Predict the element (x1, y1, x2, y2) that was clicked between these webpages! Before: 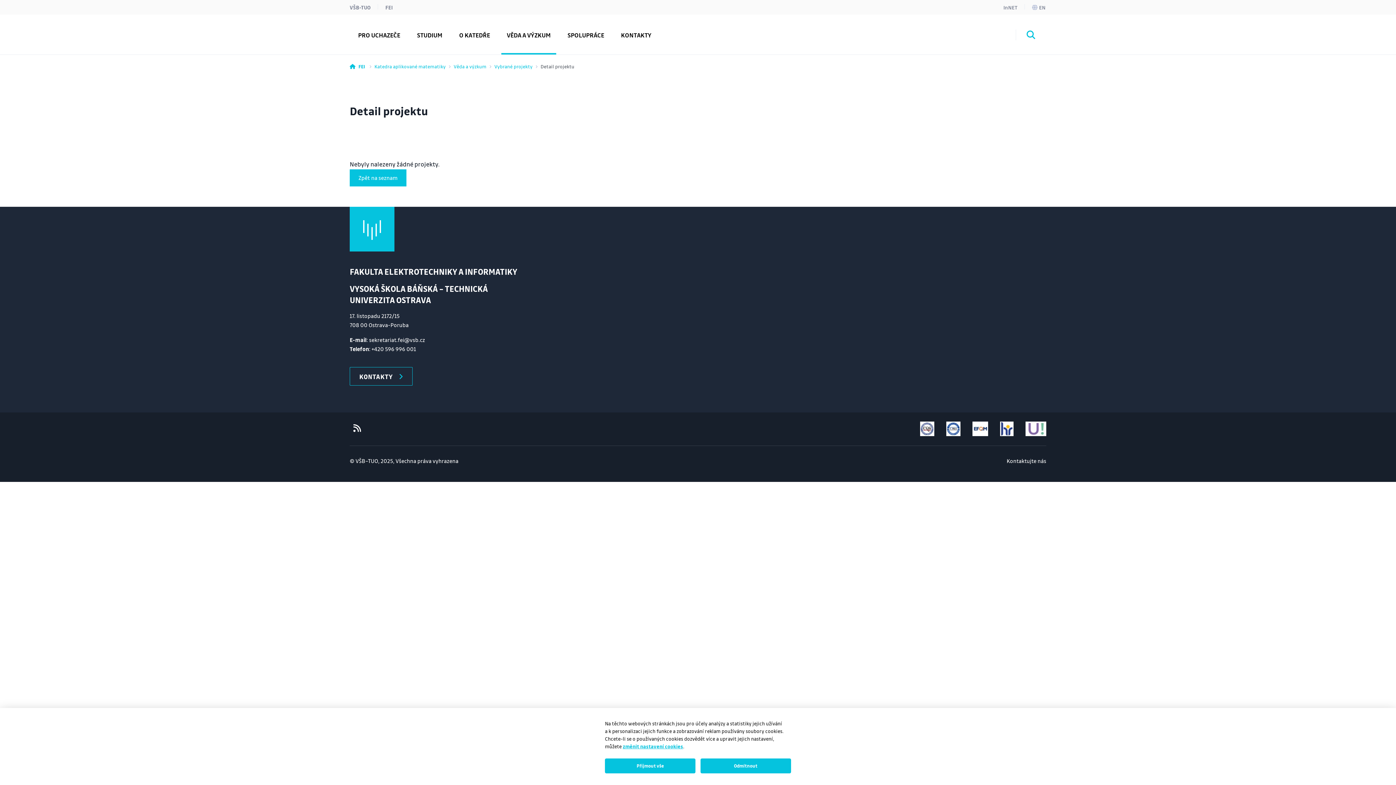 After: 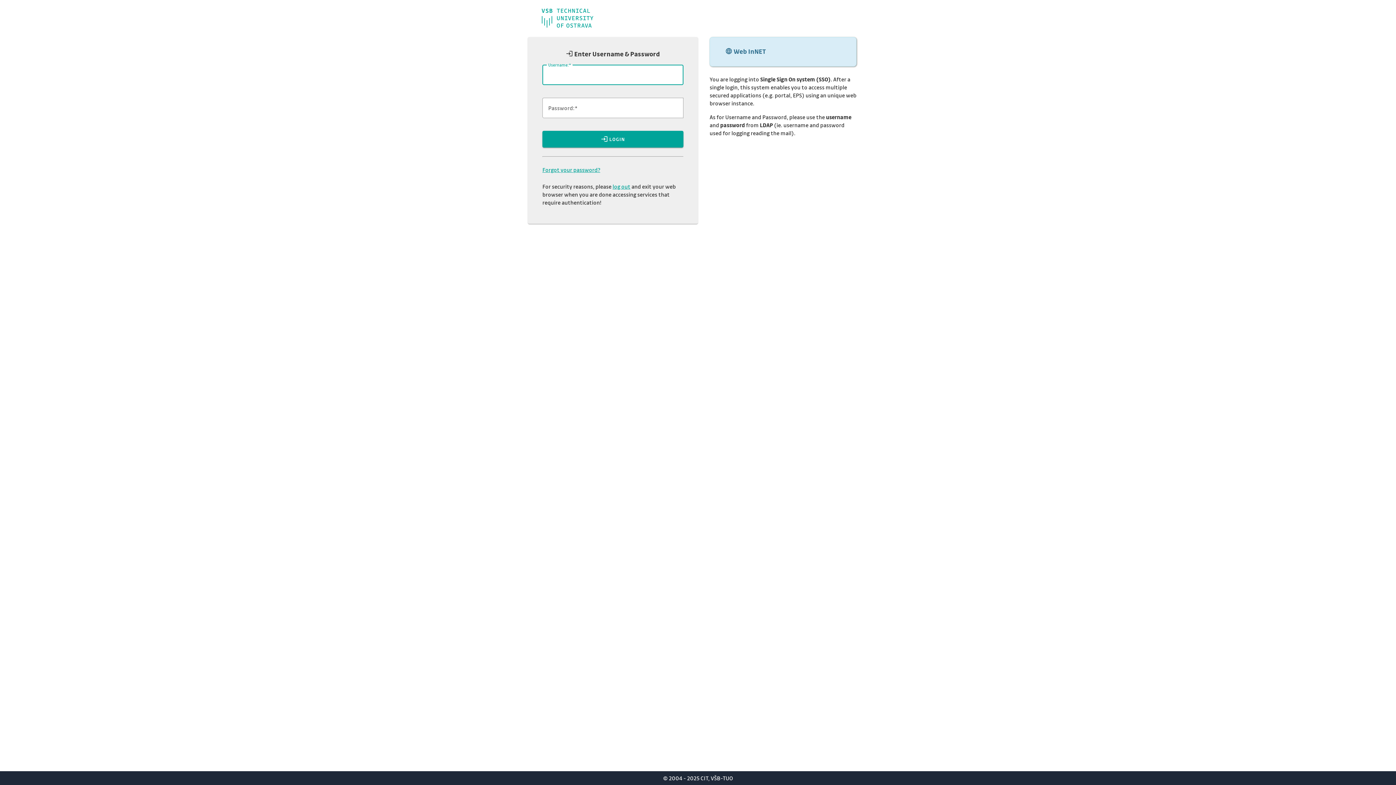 Action: label: InNET bbox: (1003, 0, 1017, 14)